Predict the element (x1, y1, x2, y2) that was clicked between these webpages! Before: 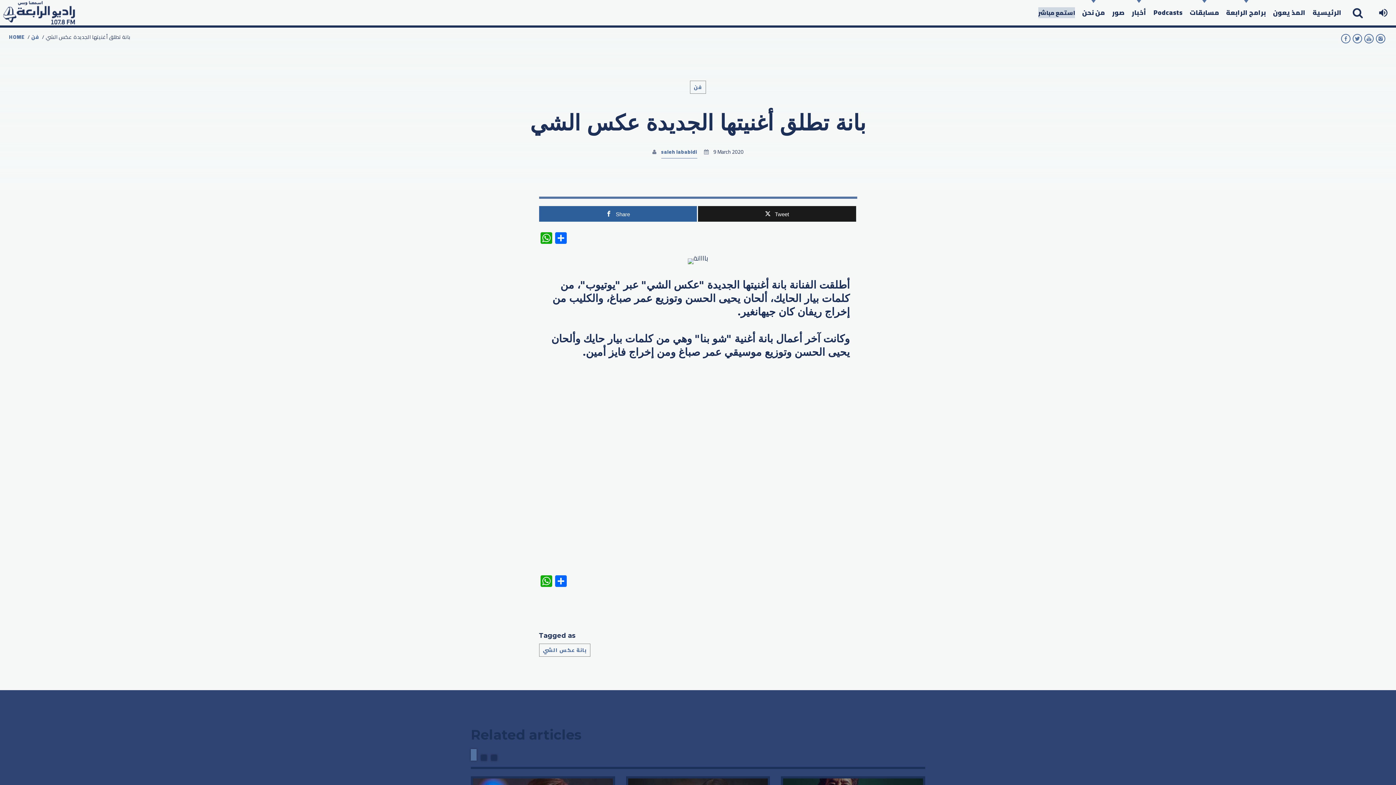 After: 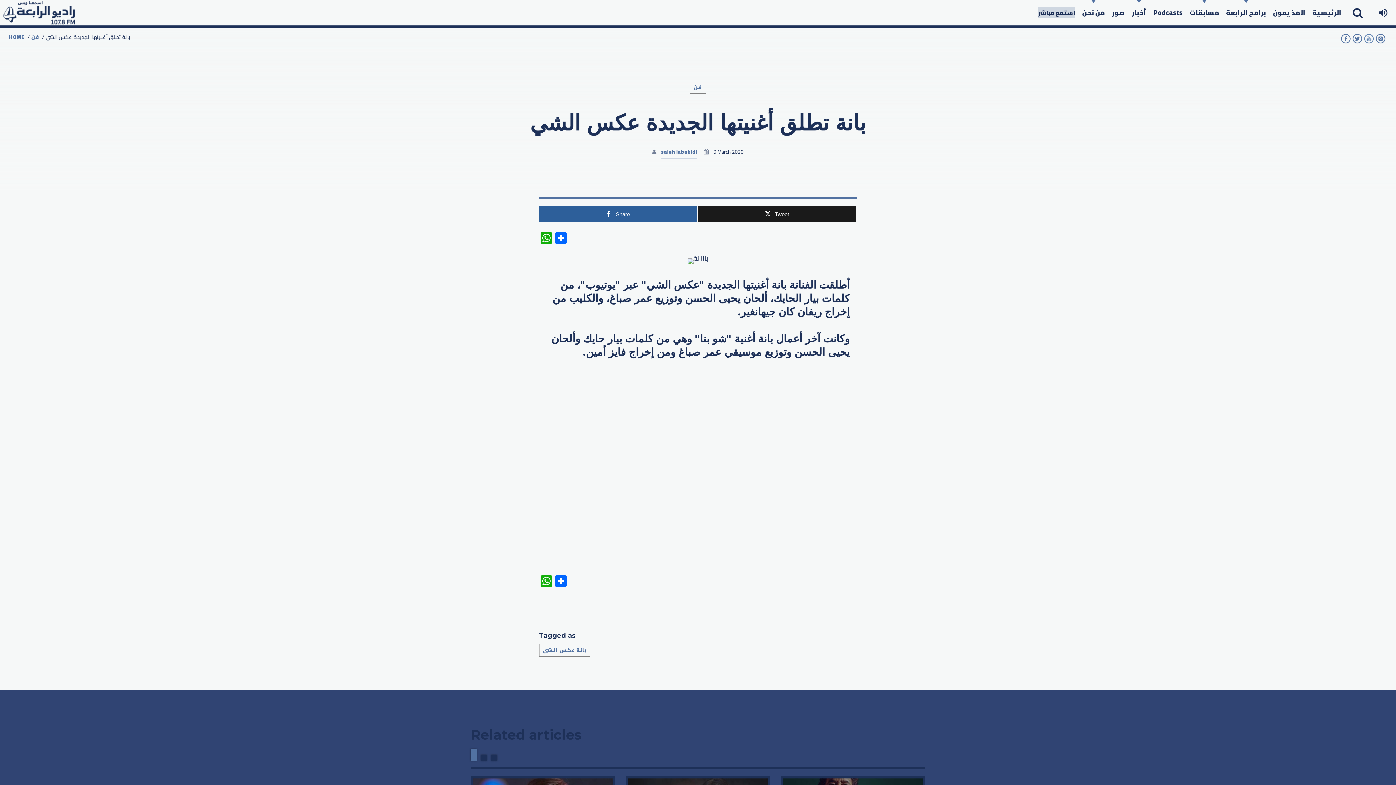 Action: bbox: (1364, 30, 1375, 50)